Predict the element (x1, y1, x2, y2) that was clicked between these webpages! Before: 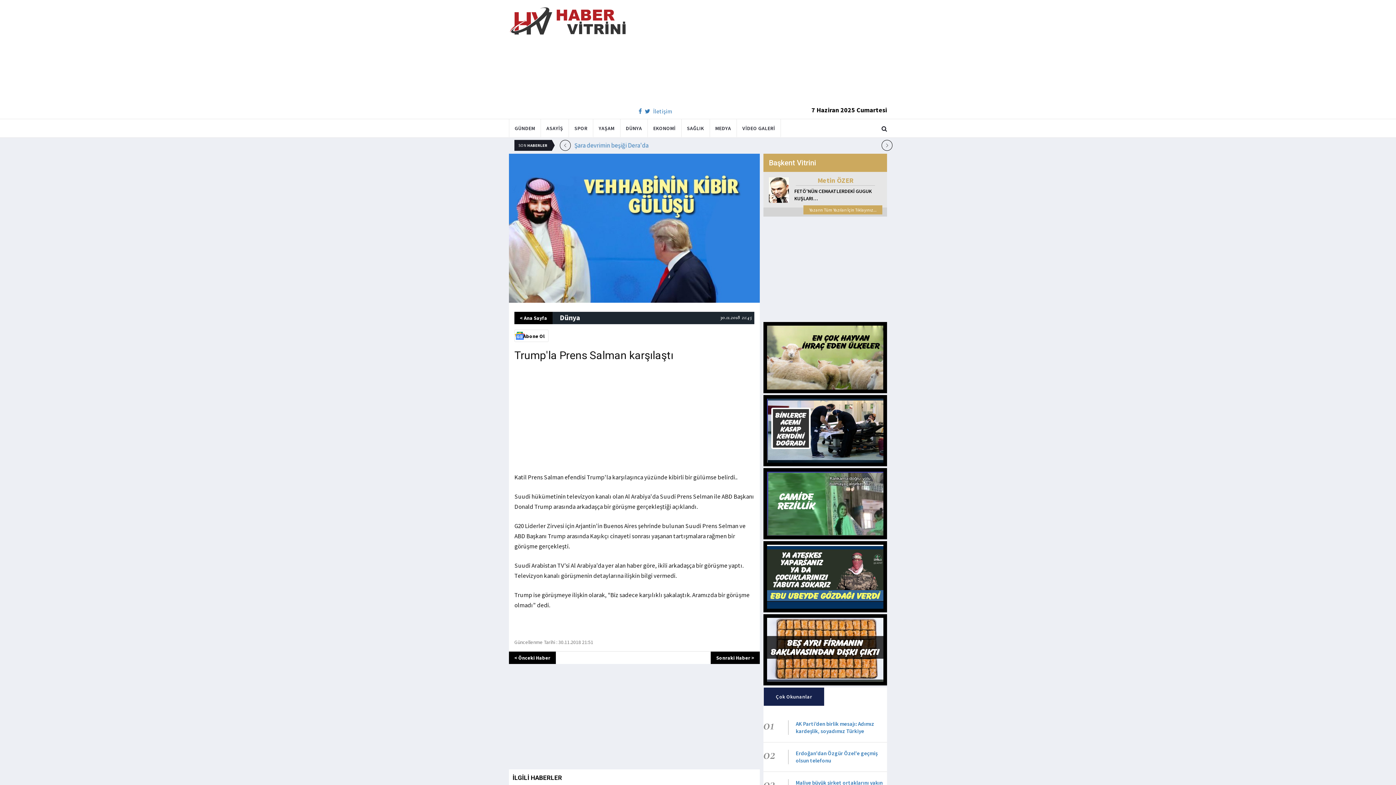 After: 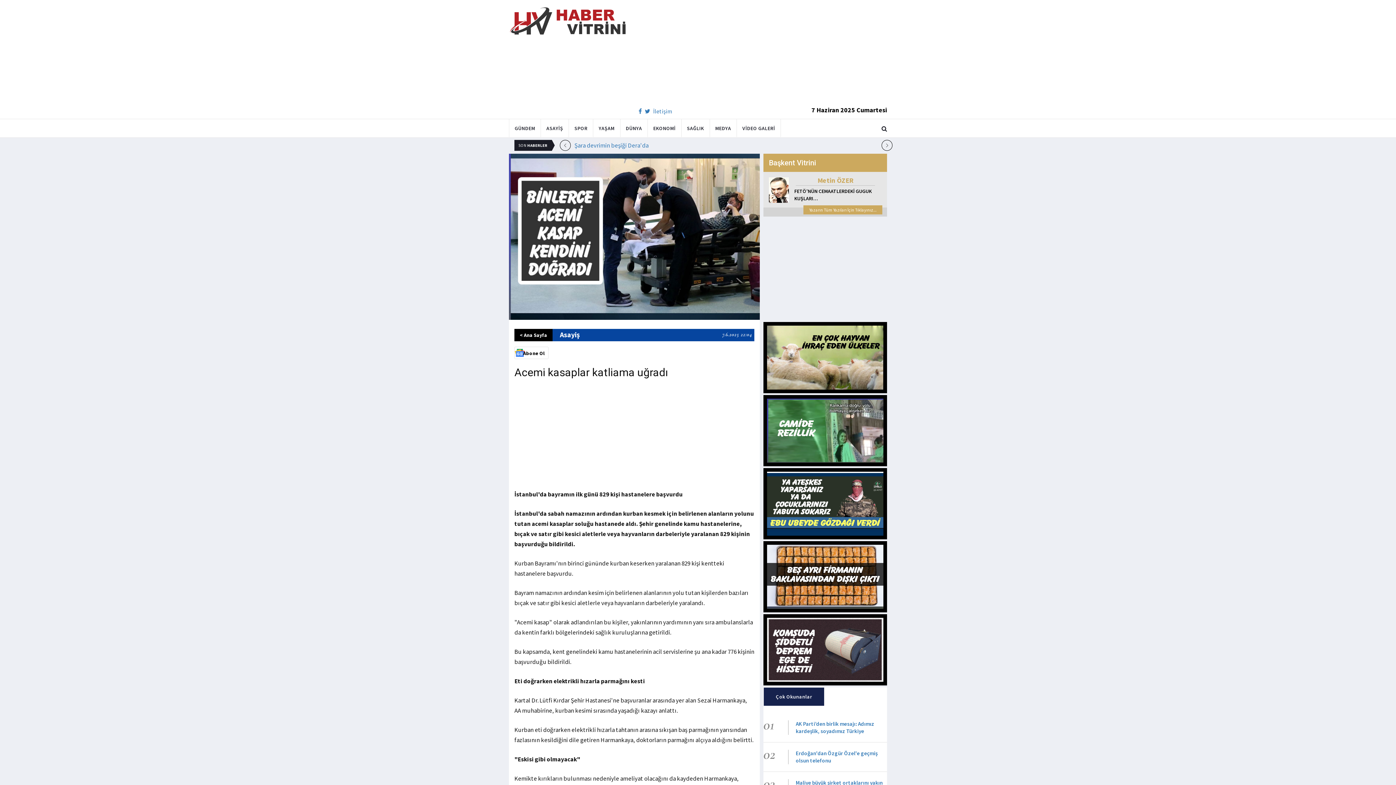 Action: bbox: (767, 427, 883, 433)